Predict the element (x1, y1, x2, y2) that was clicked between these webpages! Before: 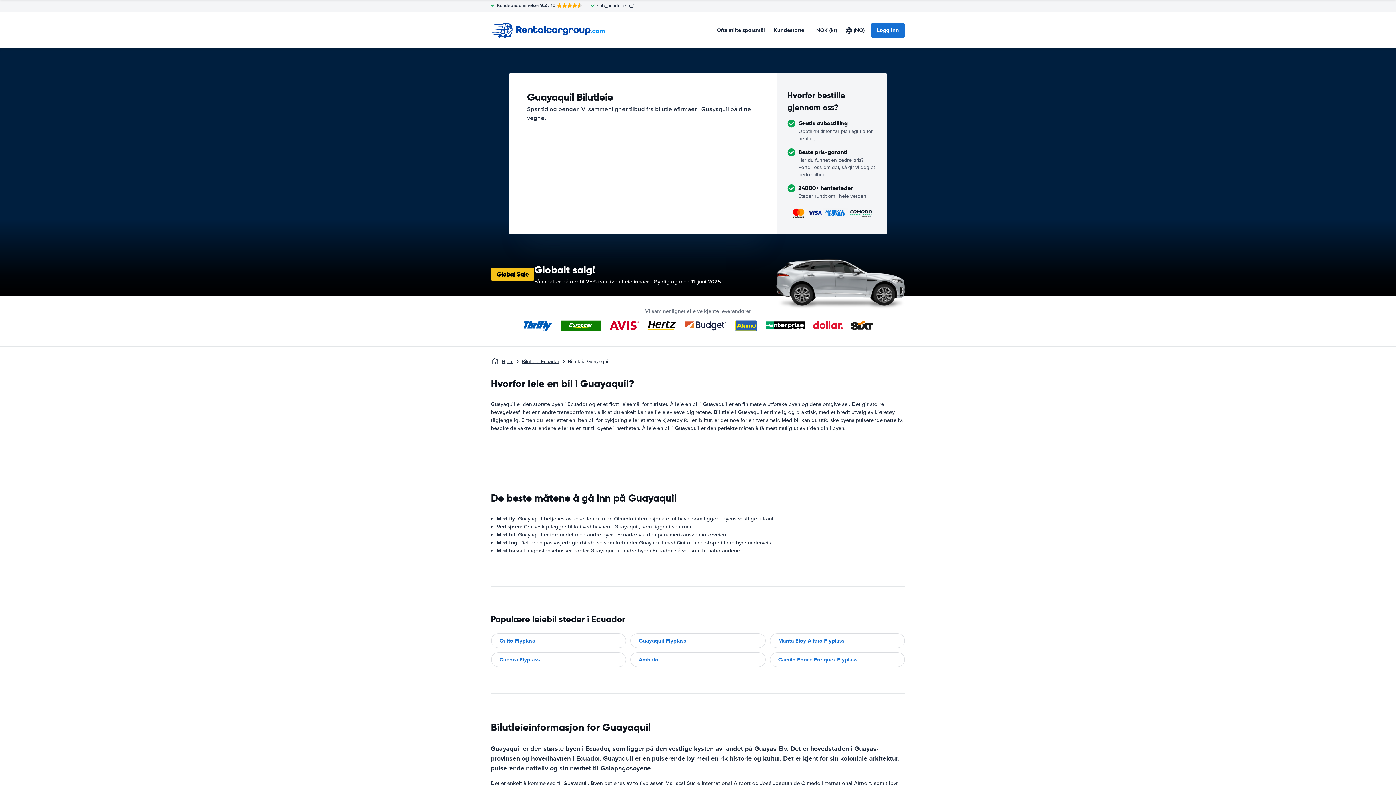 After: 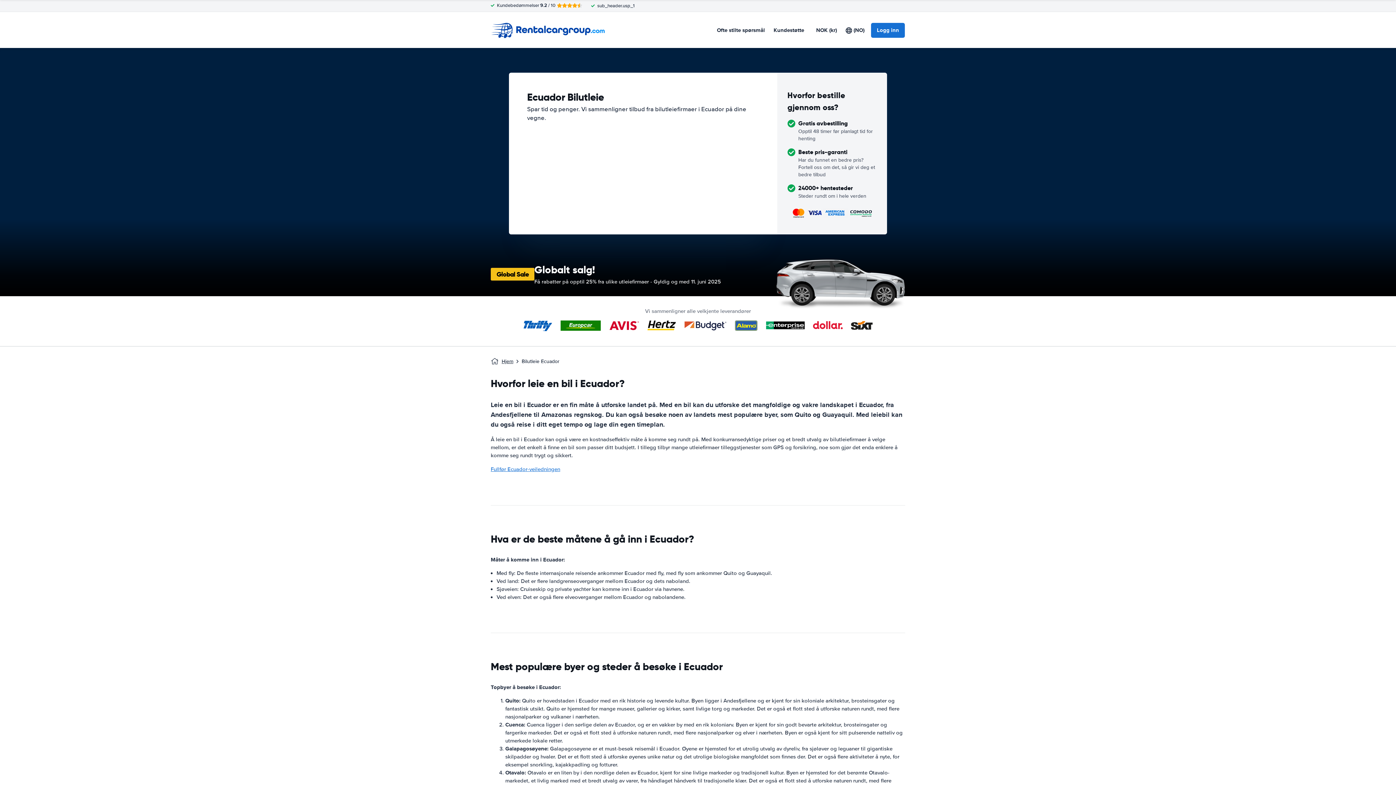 Action: bbox: (521, 357, 559, 365) label: Bilutleie Ecuador